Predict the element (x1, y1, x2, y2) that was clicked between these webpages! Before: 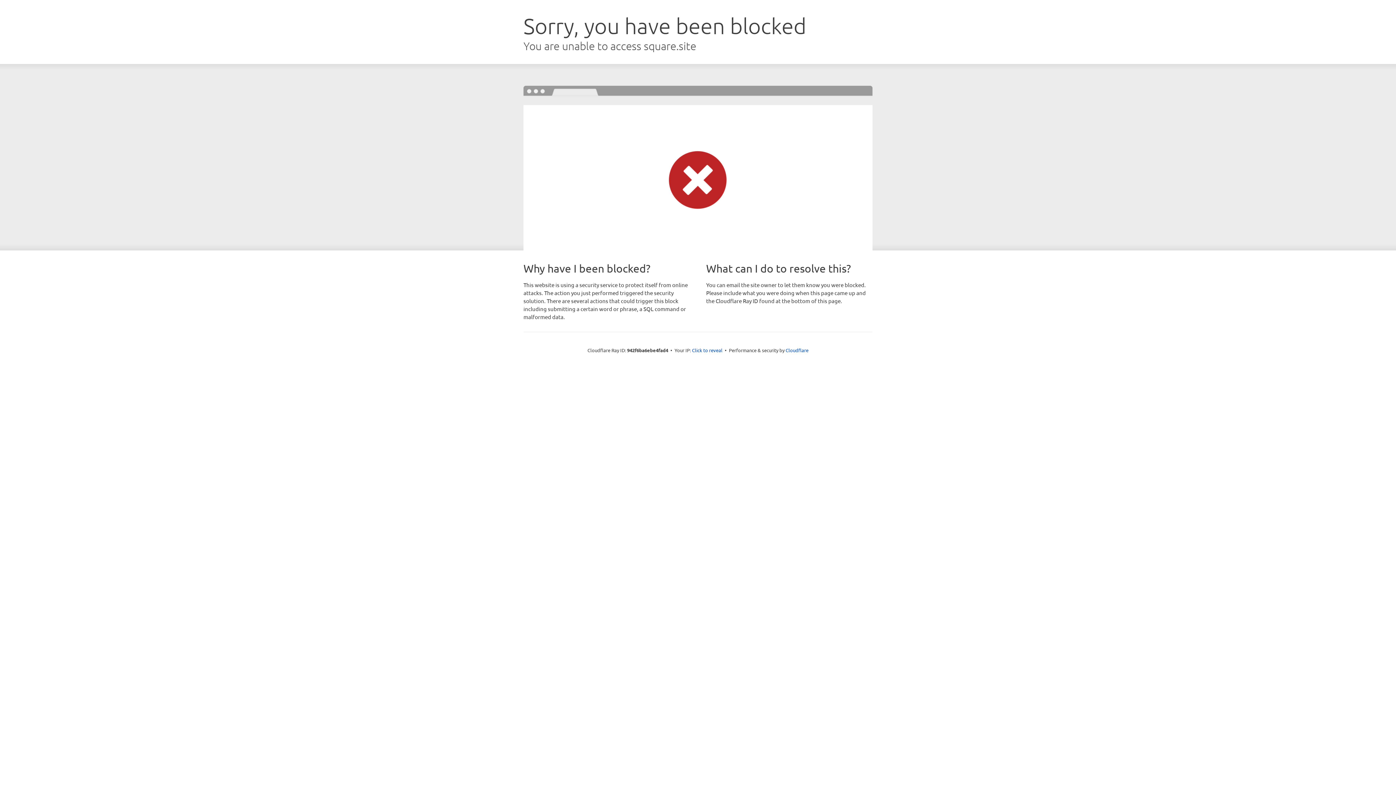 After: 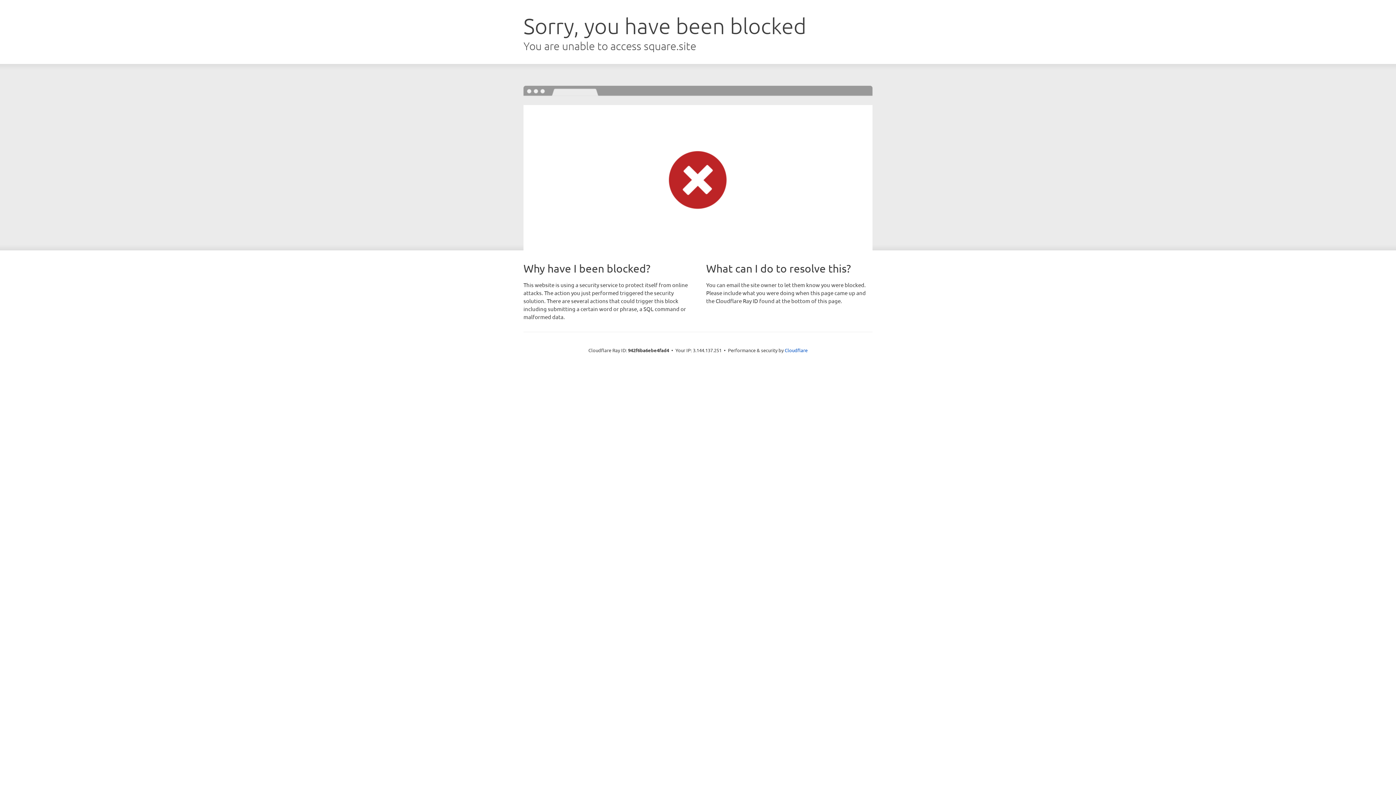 Action: label: Click to reveal bbox: (692, 346, 722, 353)